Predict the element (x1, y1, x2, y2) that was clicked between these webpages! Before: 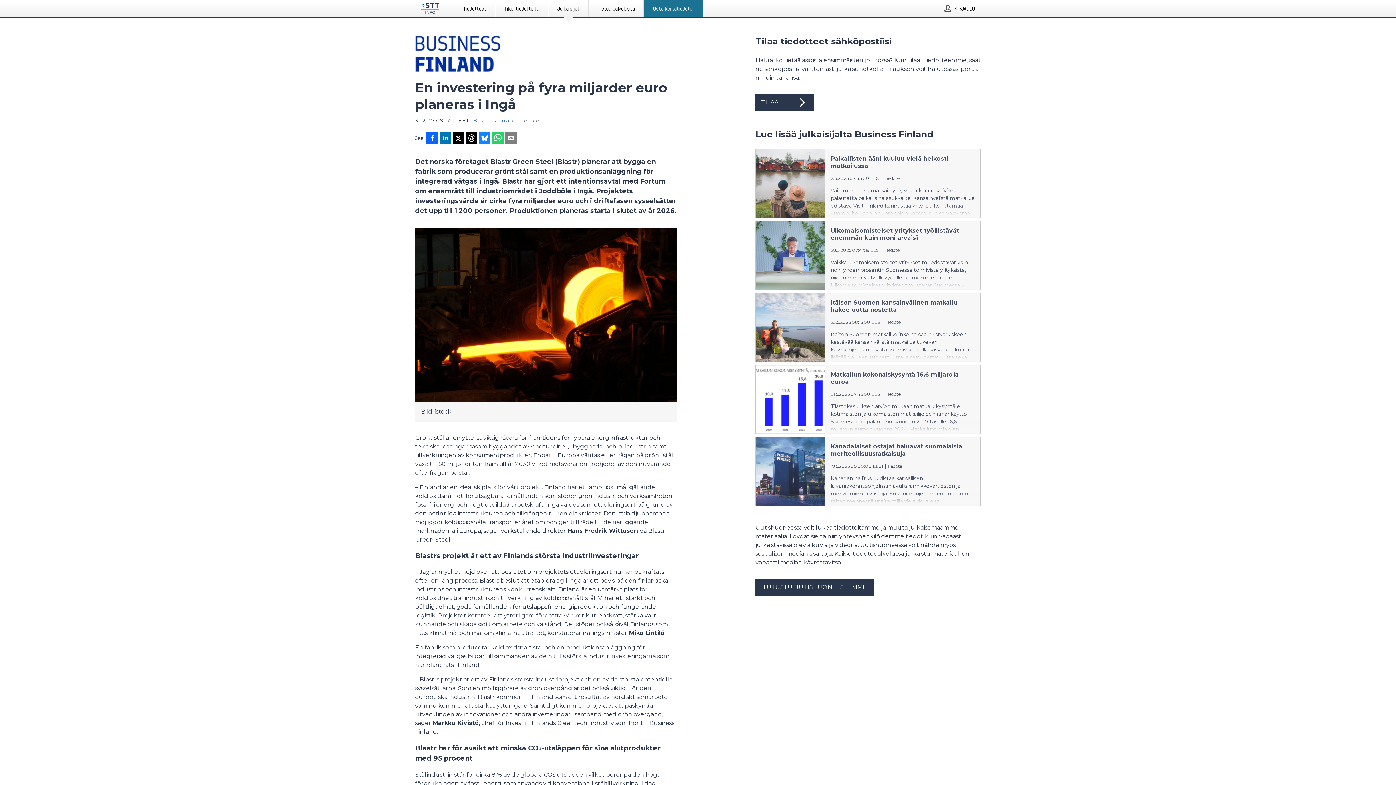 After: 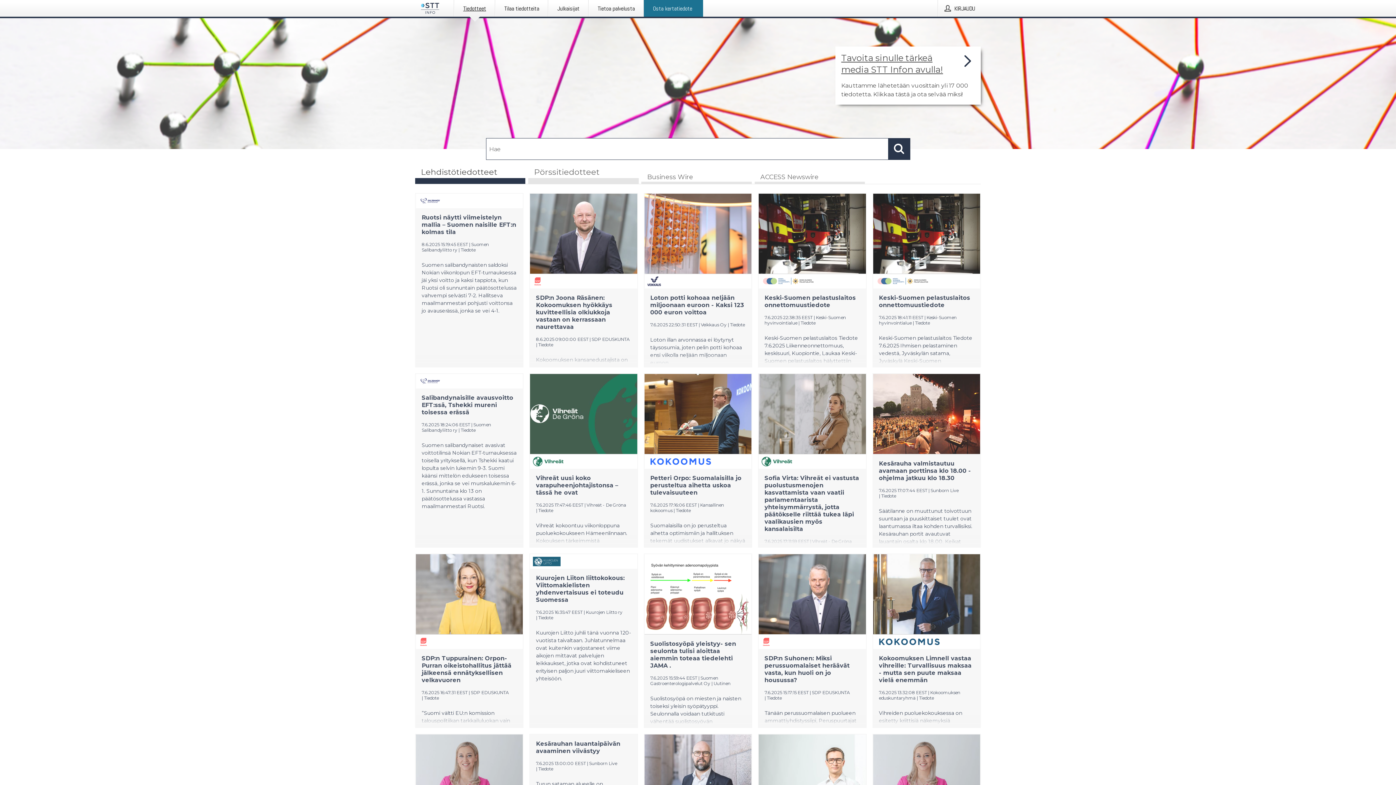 Action: bbox: (421, 2, 439, 13)